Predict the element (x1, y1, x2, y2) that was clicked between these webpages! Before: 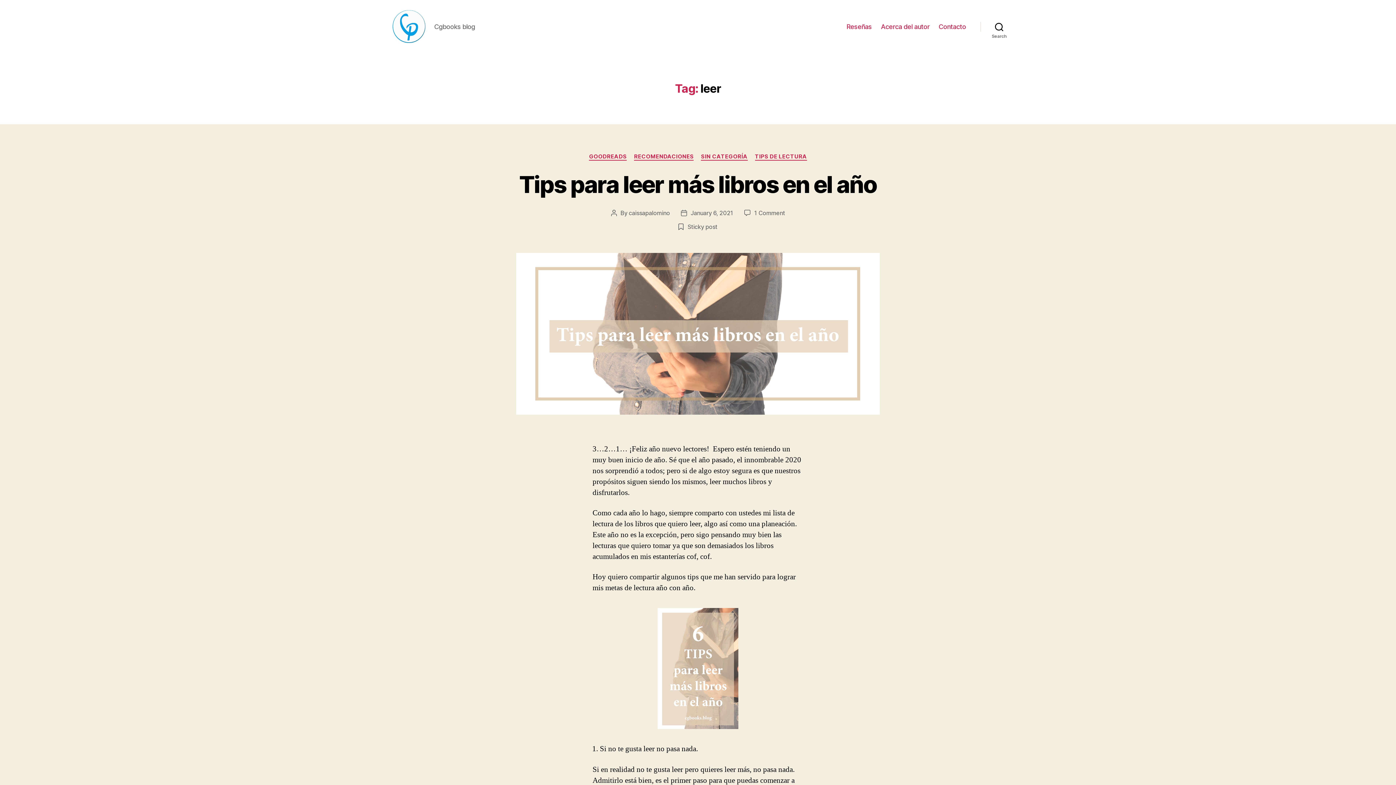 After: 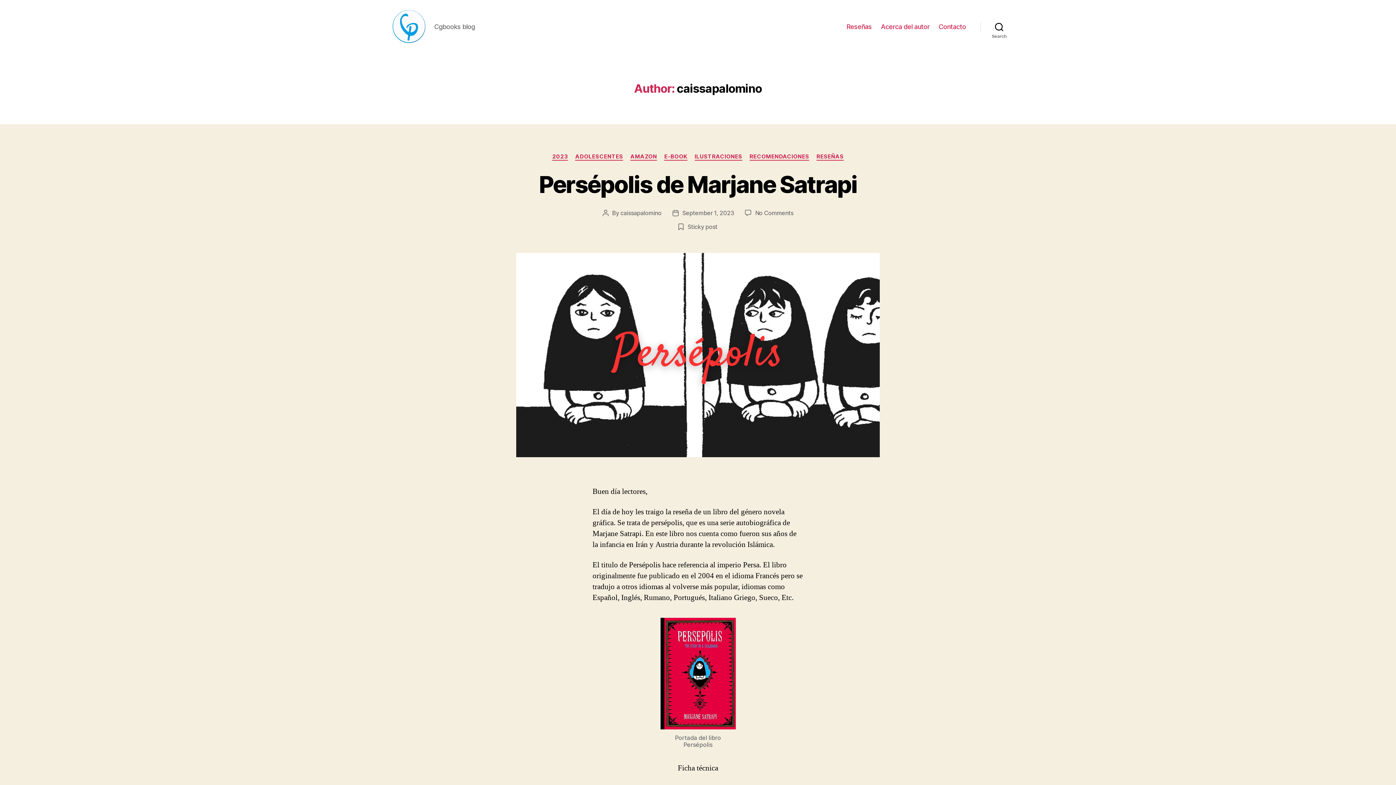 Action: label: caissapalomino bbox: (628, 209, 670, 216)